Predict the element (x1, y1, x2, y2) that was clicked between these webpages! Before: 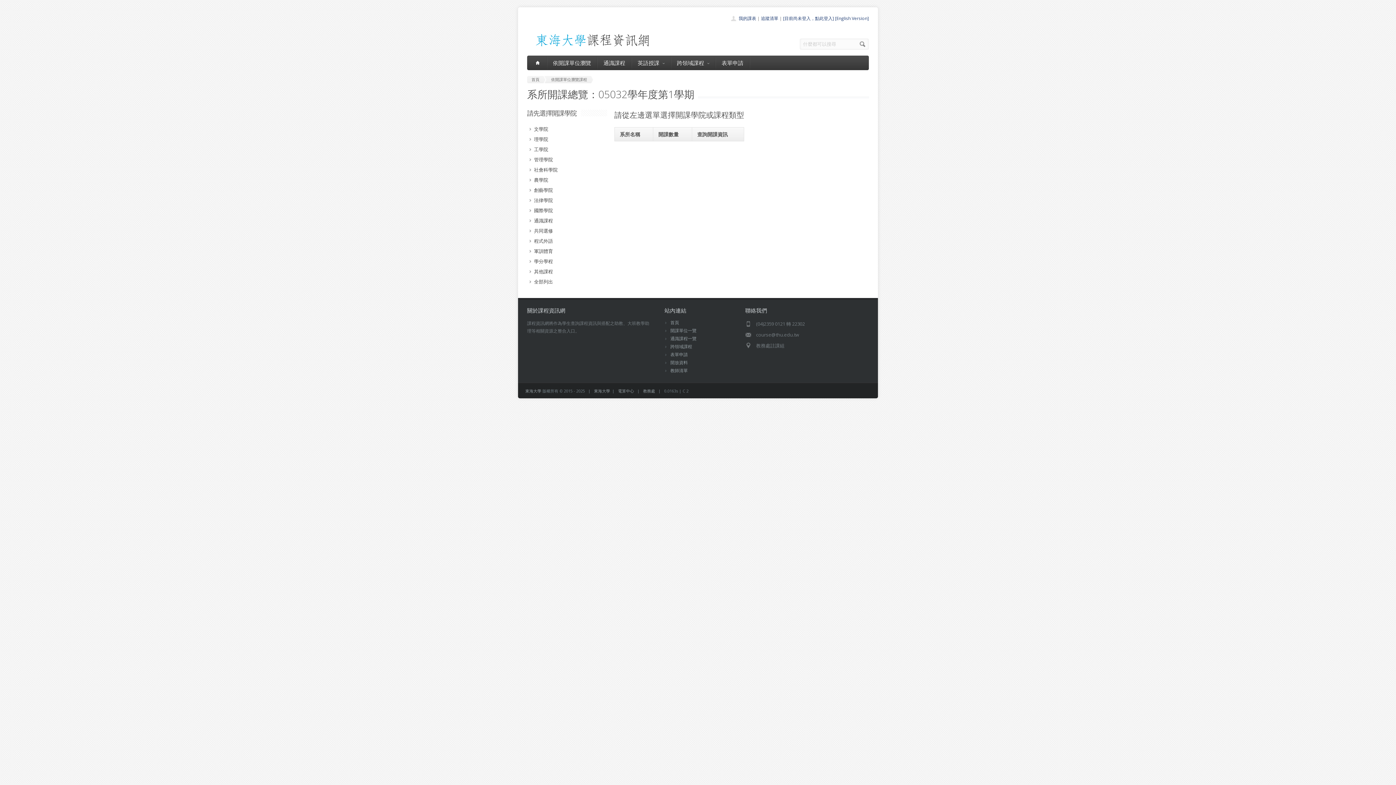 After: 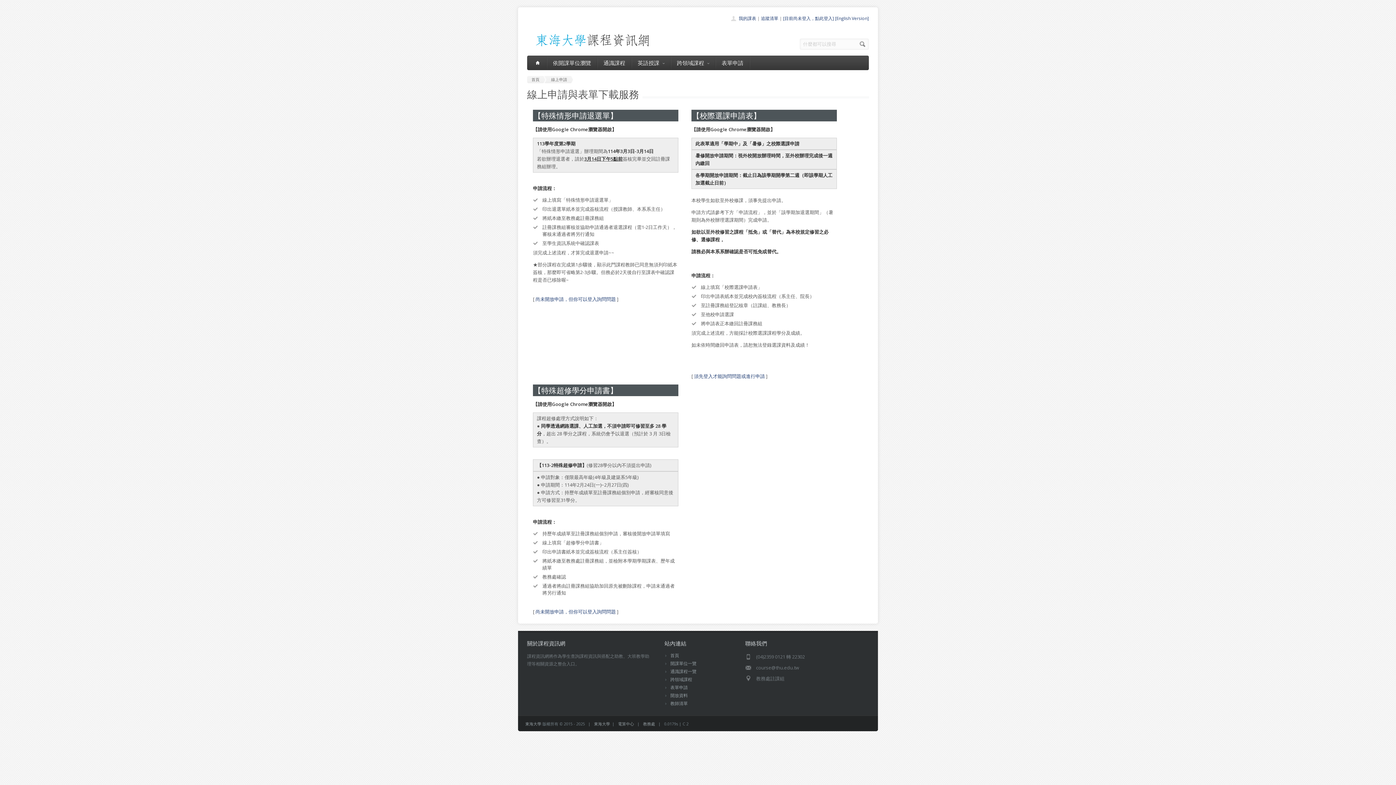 Action: bbox: (670, 351, 688, 357) label: 表單申請